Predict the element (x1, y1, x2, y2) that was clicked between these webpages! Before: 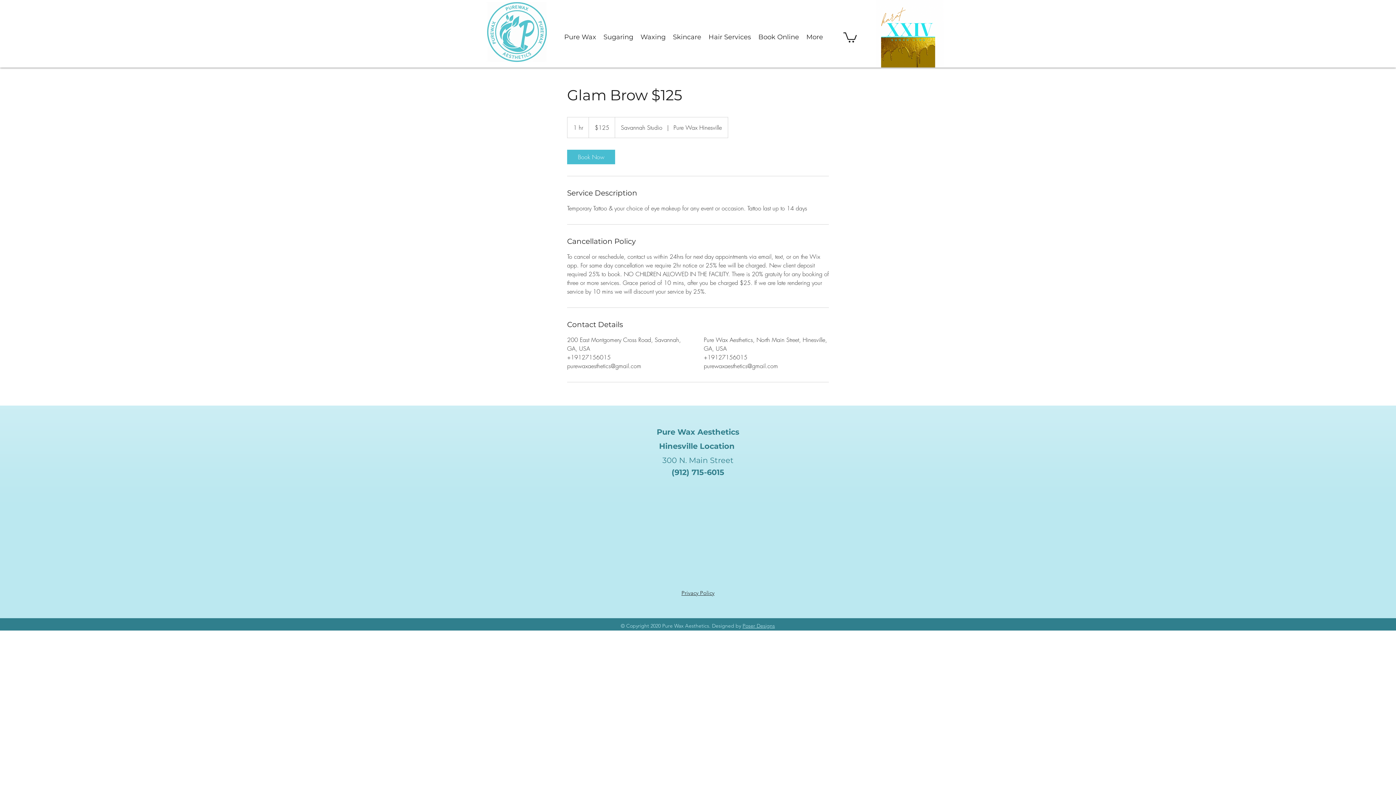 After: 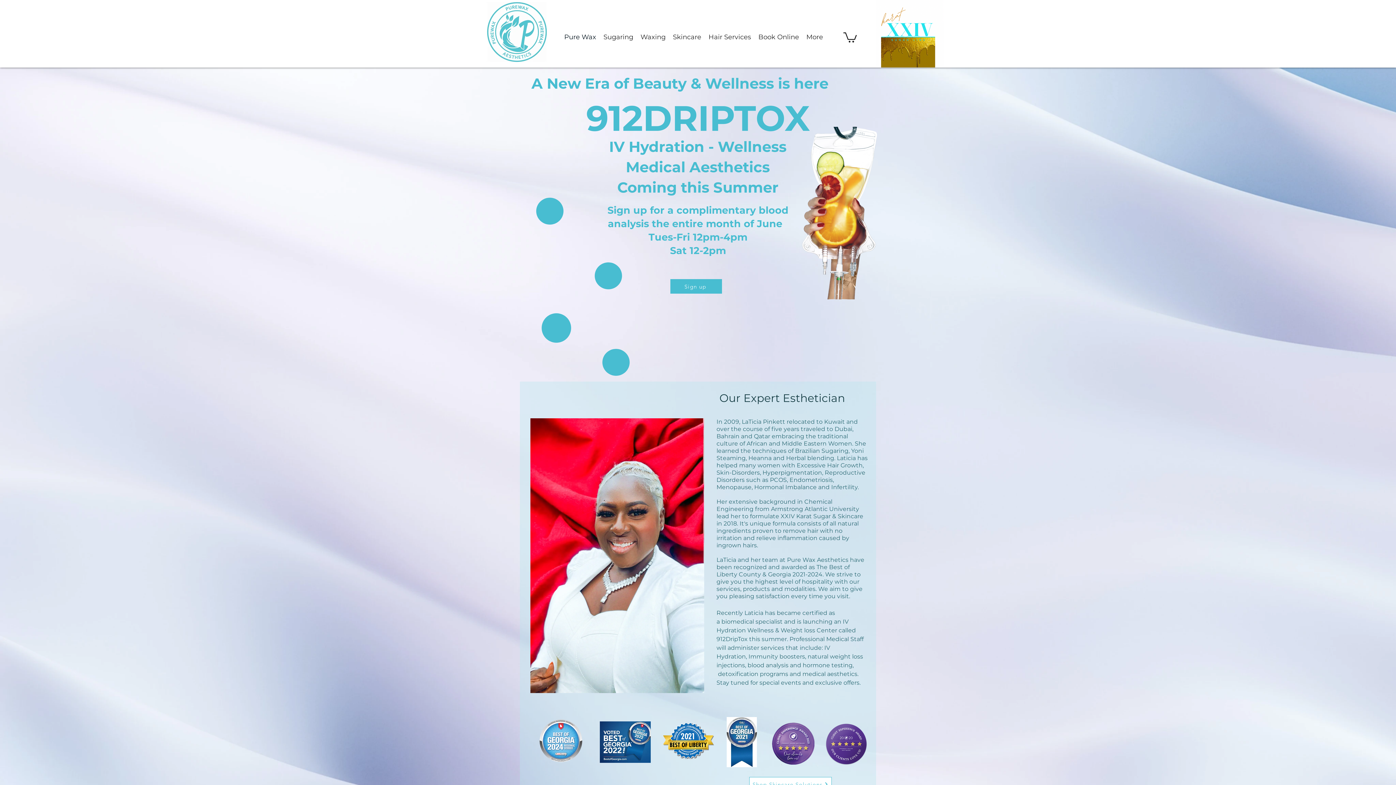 Action: bbox: (560, 26, 600, 48) label: Pure Wax